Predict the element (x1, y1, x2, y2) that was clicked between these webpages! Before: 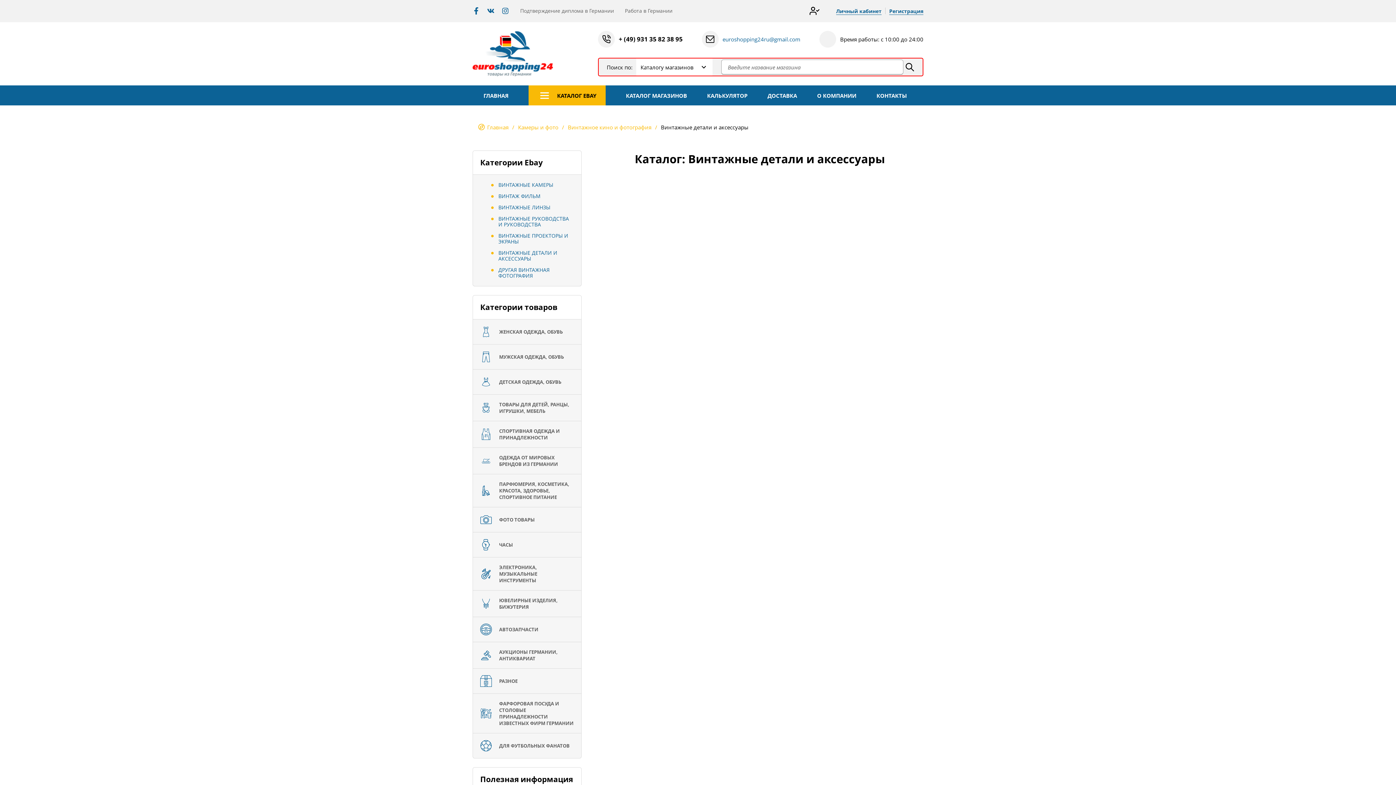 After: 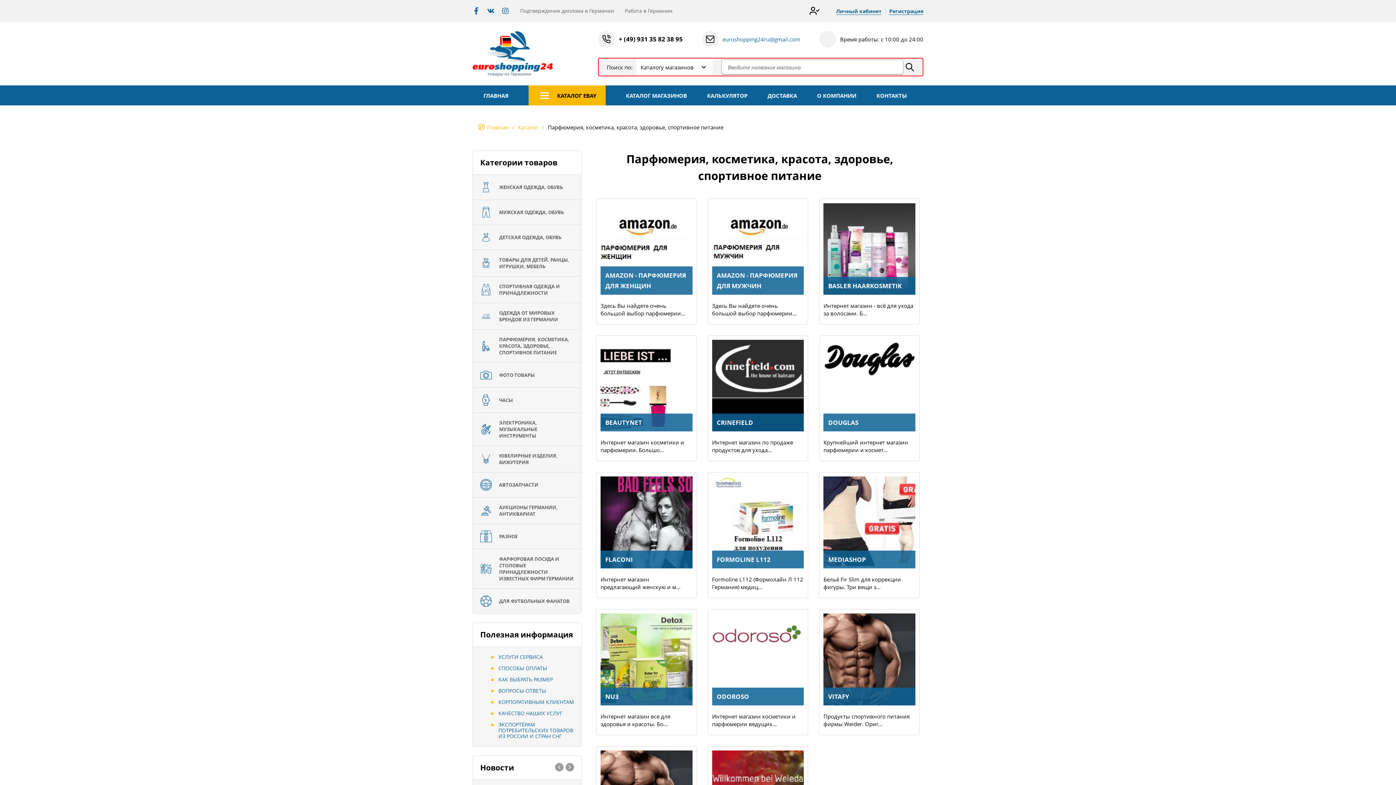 Action: label: ПАРФЮМЕРИЯ, КОСМЕТИКА, КРАСОТА, ЗДОРОВЬЕ, СПОРТИВНОЕ ПИТАНИЕ bbox: (473, 474, 581, 507)